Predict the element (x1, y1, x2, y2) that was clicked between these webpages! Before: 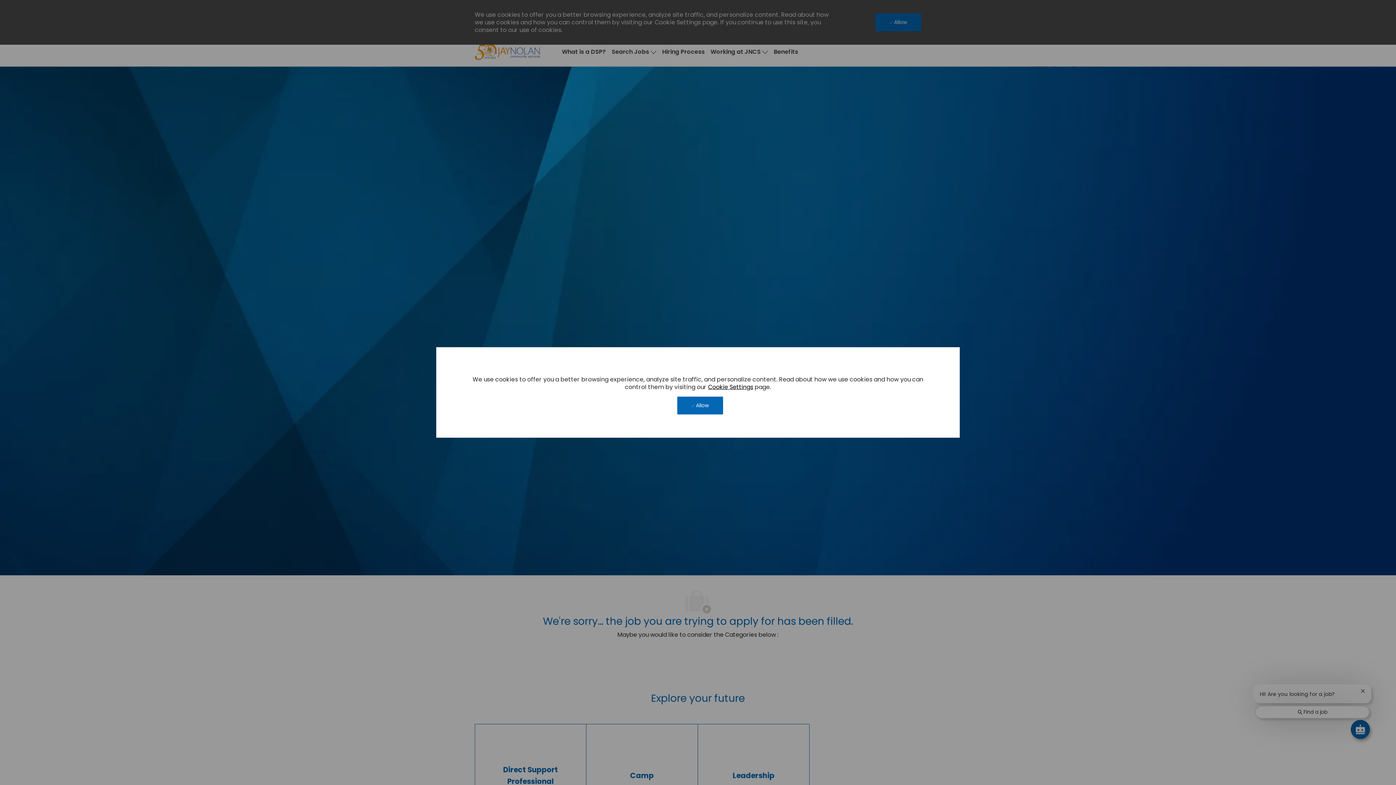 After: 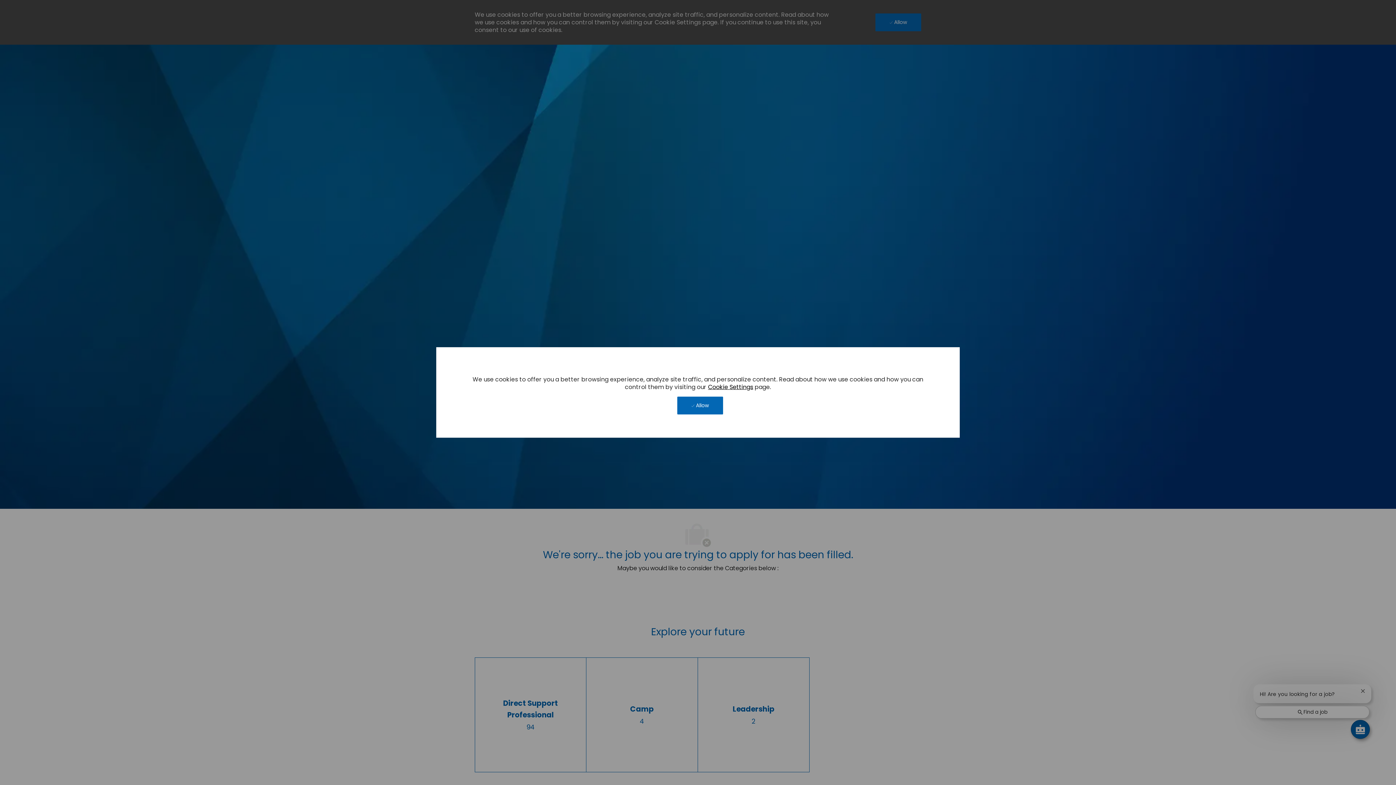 Action: label: Skip to main content bbox: (0, 37, 1396, 37)